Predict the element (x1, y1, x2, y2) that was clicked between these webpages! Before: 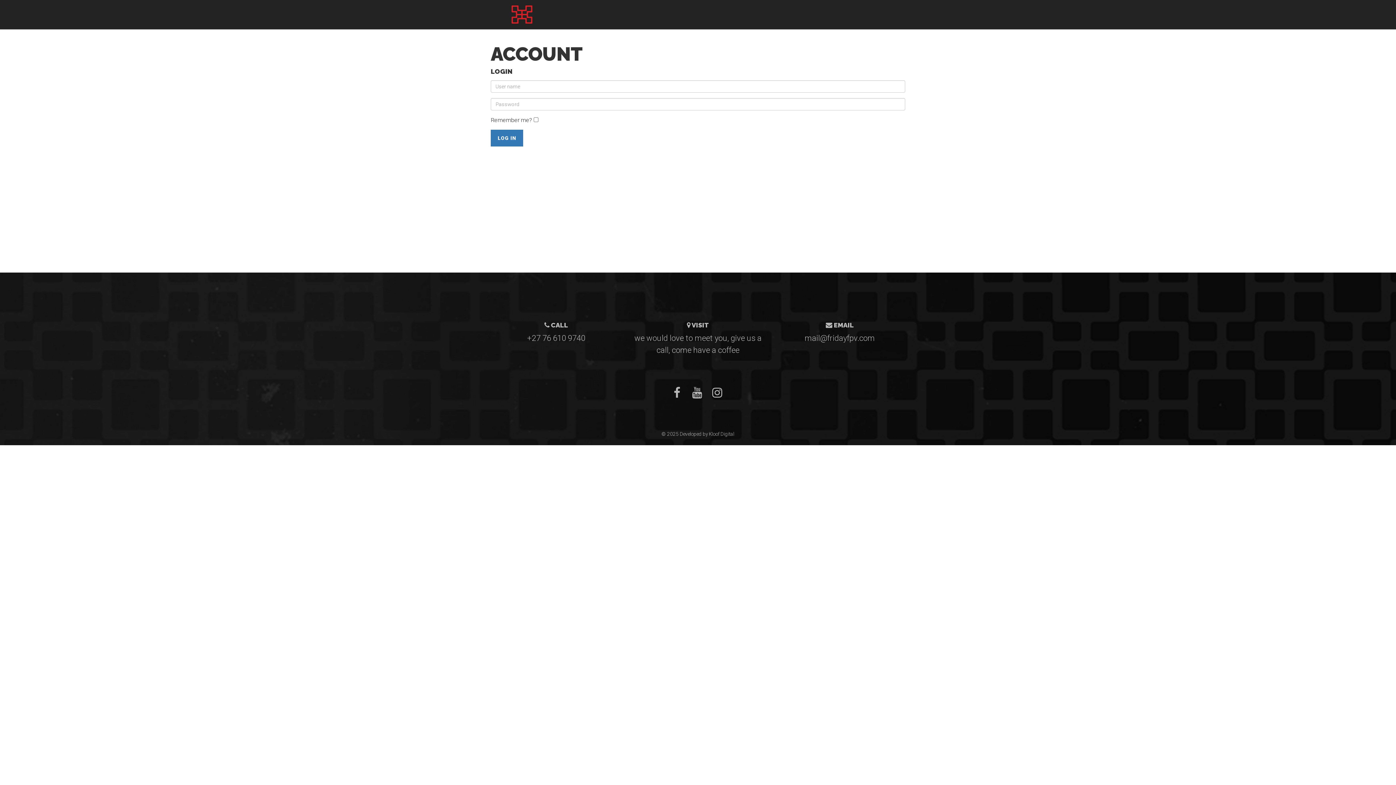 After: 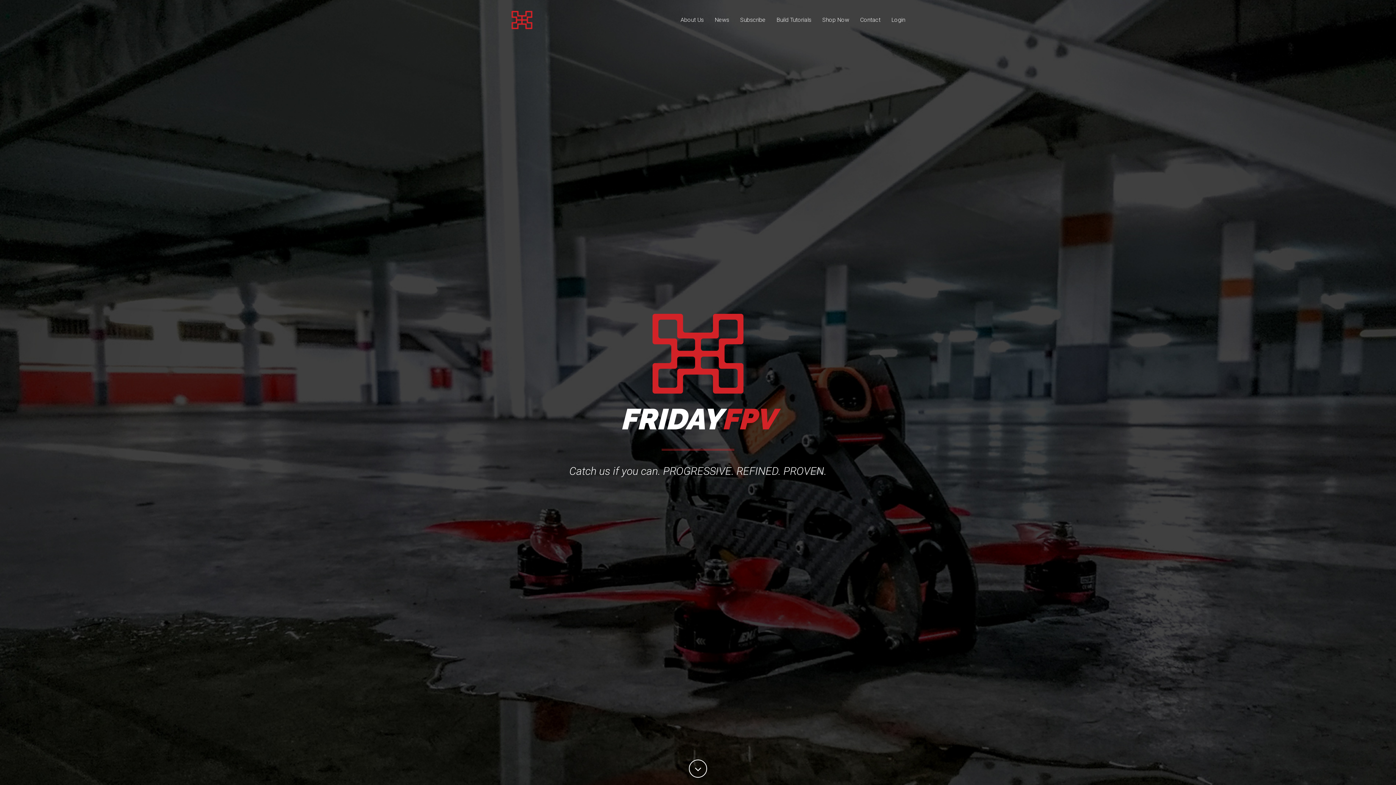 Action: bbox: (485, 5, 558, 23)